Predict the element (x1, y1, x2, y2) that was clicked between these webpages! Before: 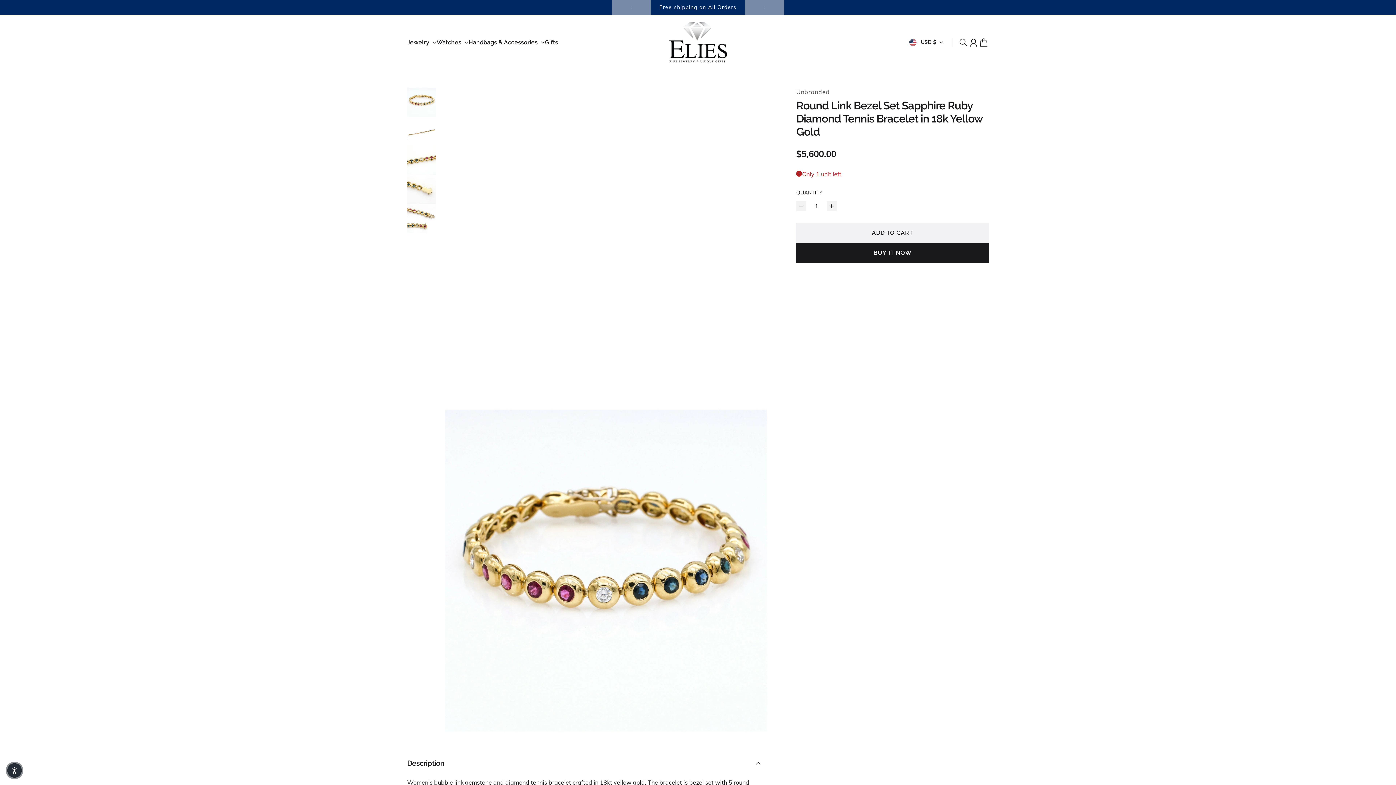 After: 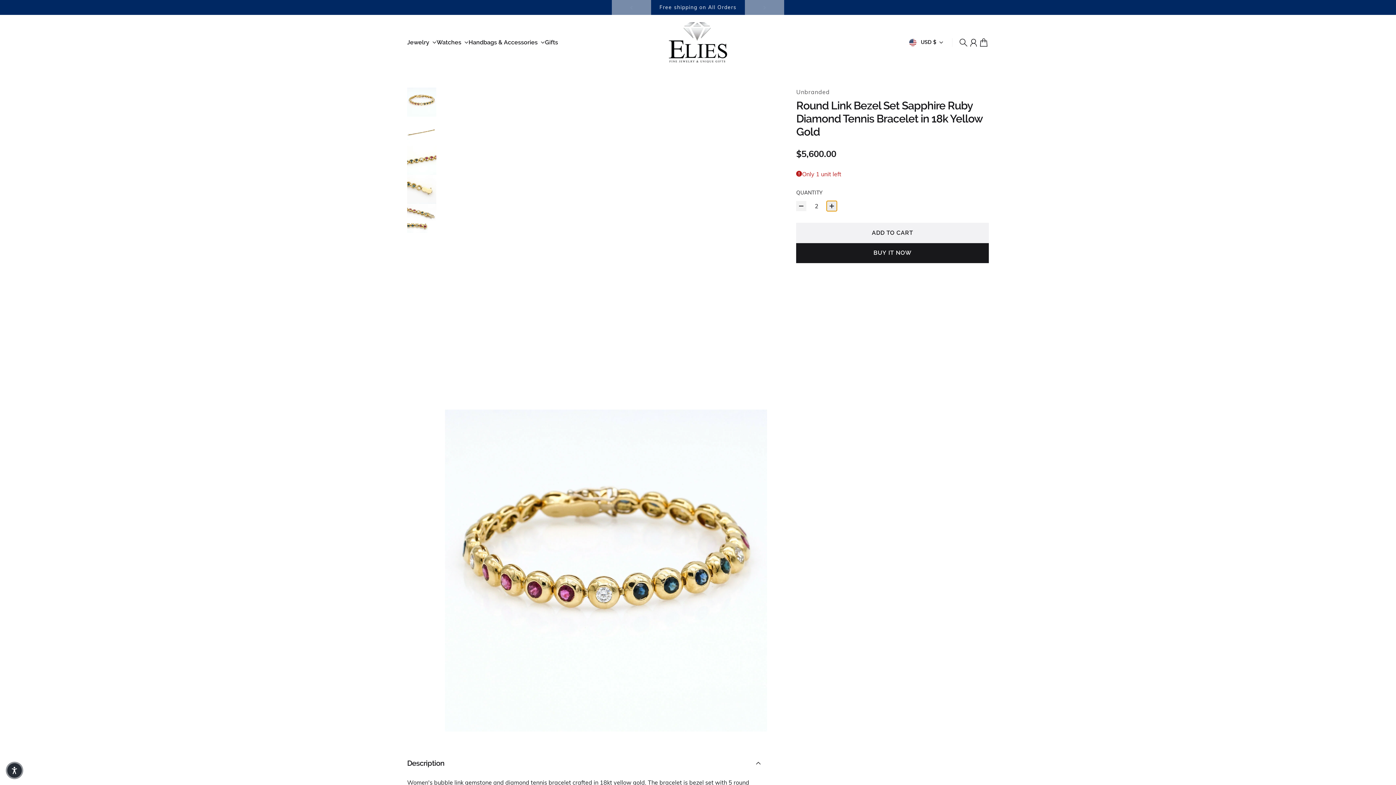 Action: bbox: (827, 200, 837, 211) label: Increase quantity